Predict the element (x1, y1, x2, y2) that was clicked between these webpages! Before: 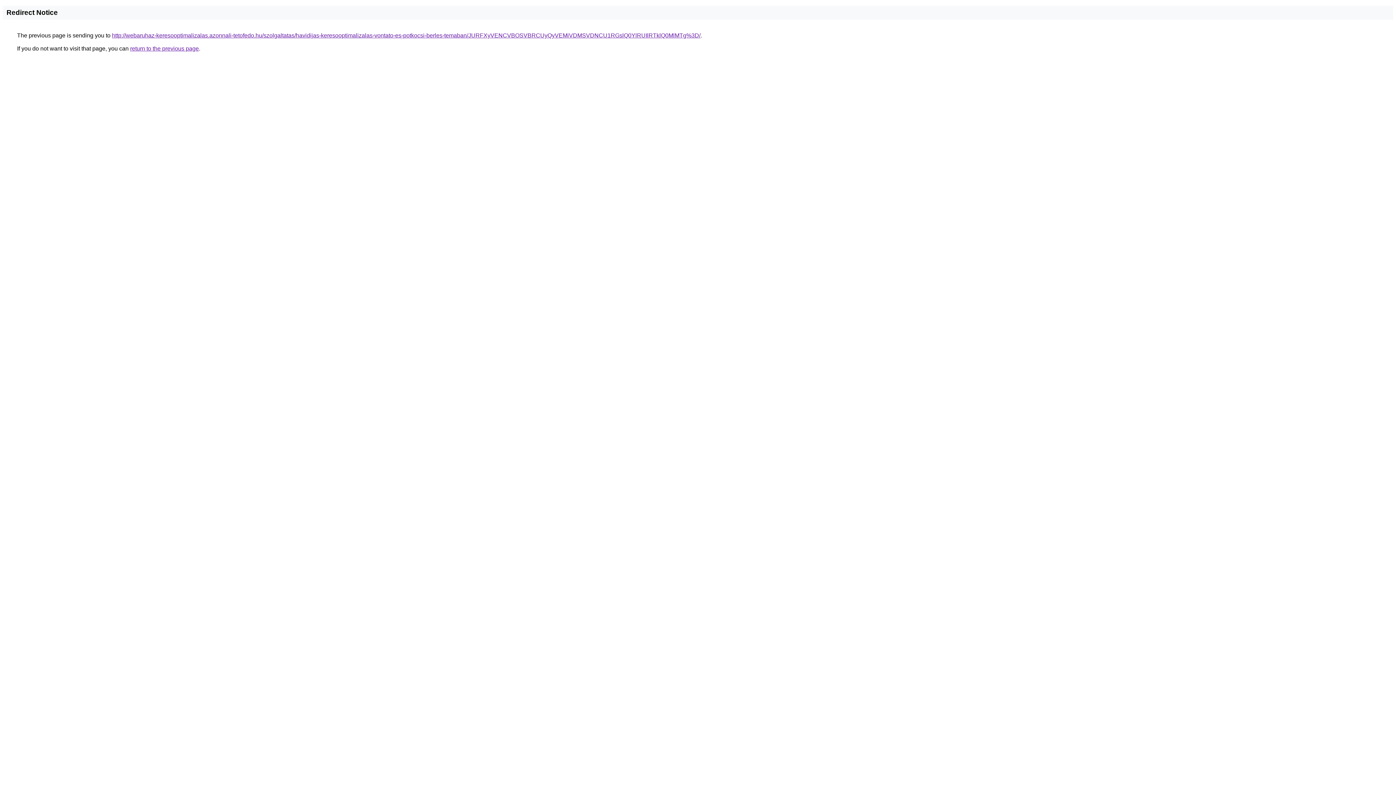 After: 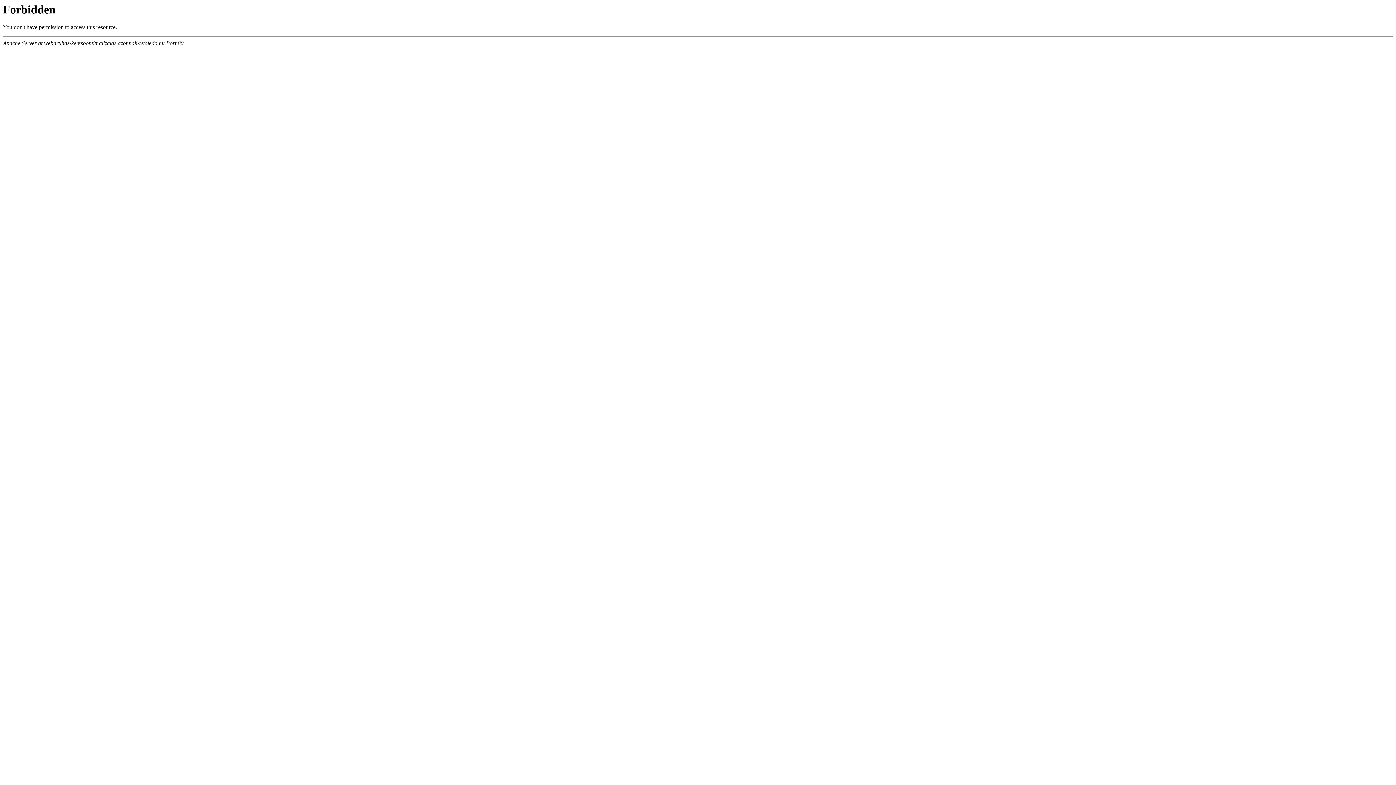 Action: bbox: (112, 32, 700, 38) label: http://webaruhaz-keresooptimalizalas.azonnali-tetofedo.hu/szolgaltatas/havidijas-keresooptimalizalas-vontato-es-potkocsi-berles-temaban/JURFXyVENCVBOSVBRCUyQyVEMiVDMSVDNCU1RGslQ0YlRUIlRTklQ0MlMTg%3D/